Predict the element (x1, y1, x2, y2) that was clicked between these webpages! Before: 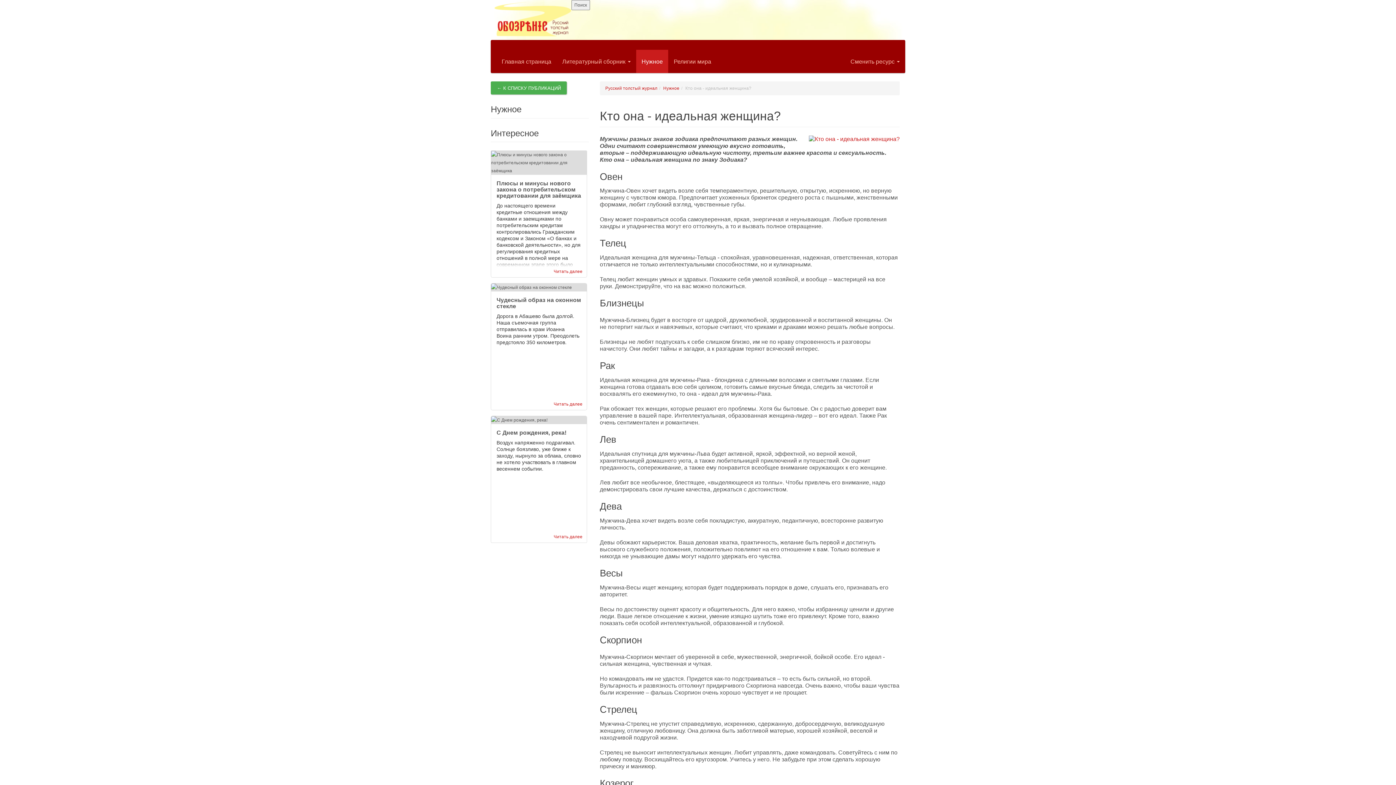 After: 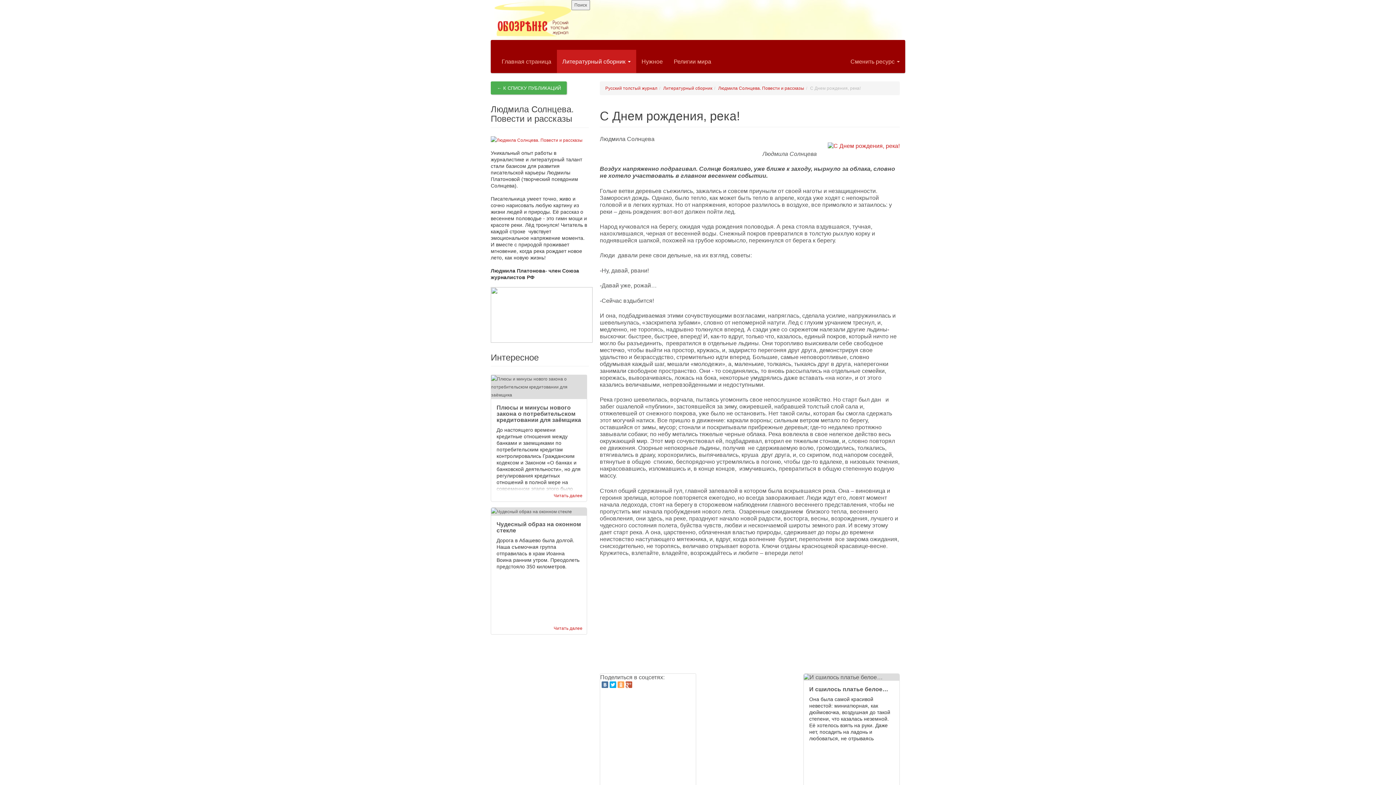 Action: bbox: (490, 416, 587, 543) label: Читать далее
С Днем рождения, река!

Воздух напряженно подрагивал. Солнце боязливо, уже ближе к заходу, нырнуло за облака, словно не хотело участвовать в главном весеннем событии.